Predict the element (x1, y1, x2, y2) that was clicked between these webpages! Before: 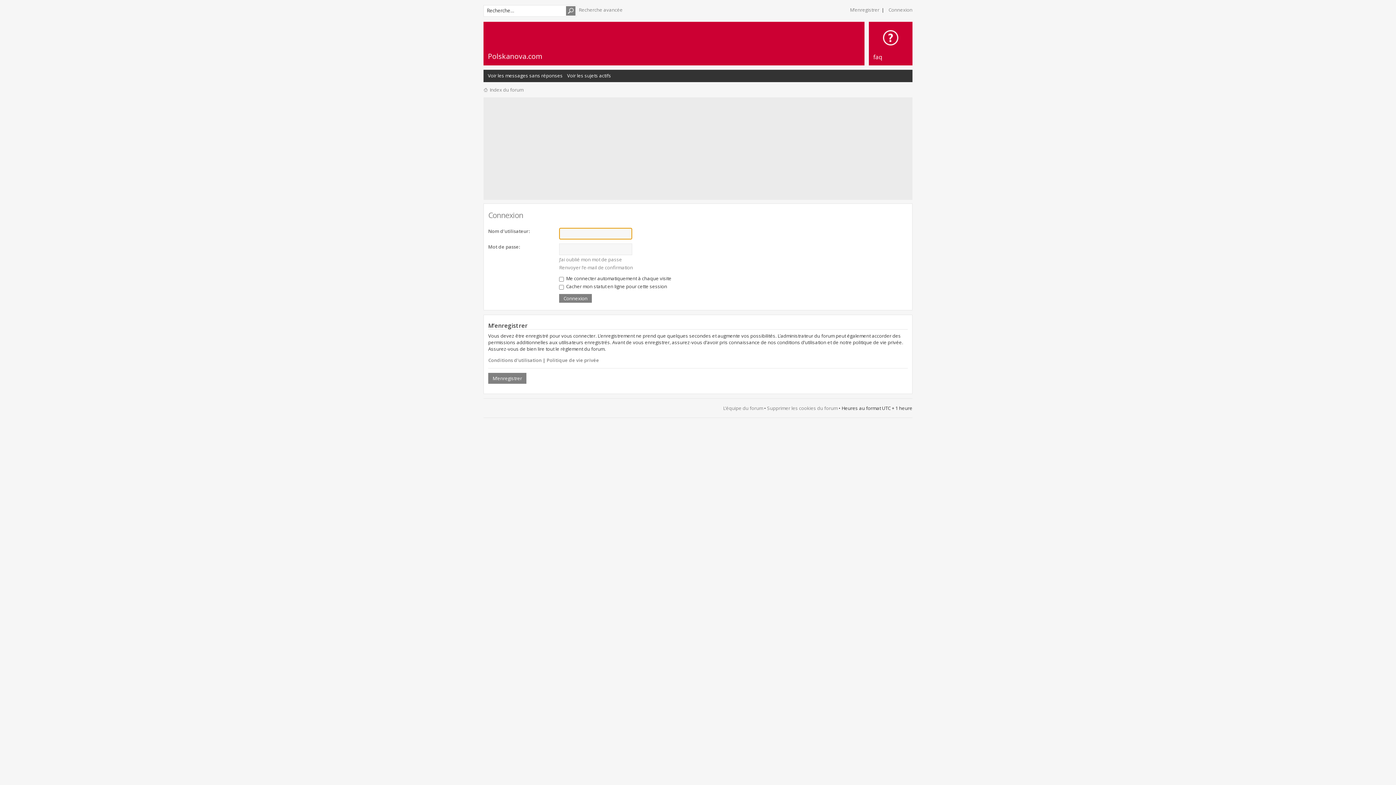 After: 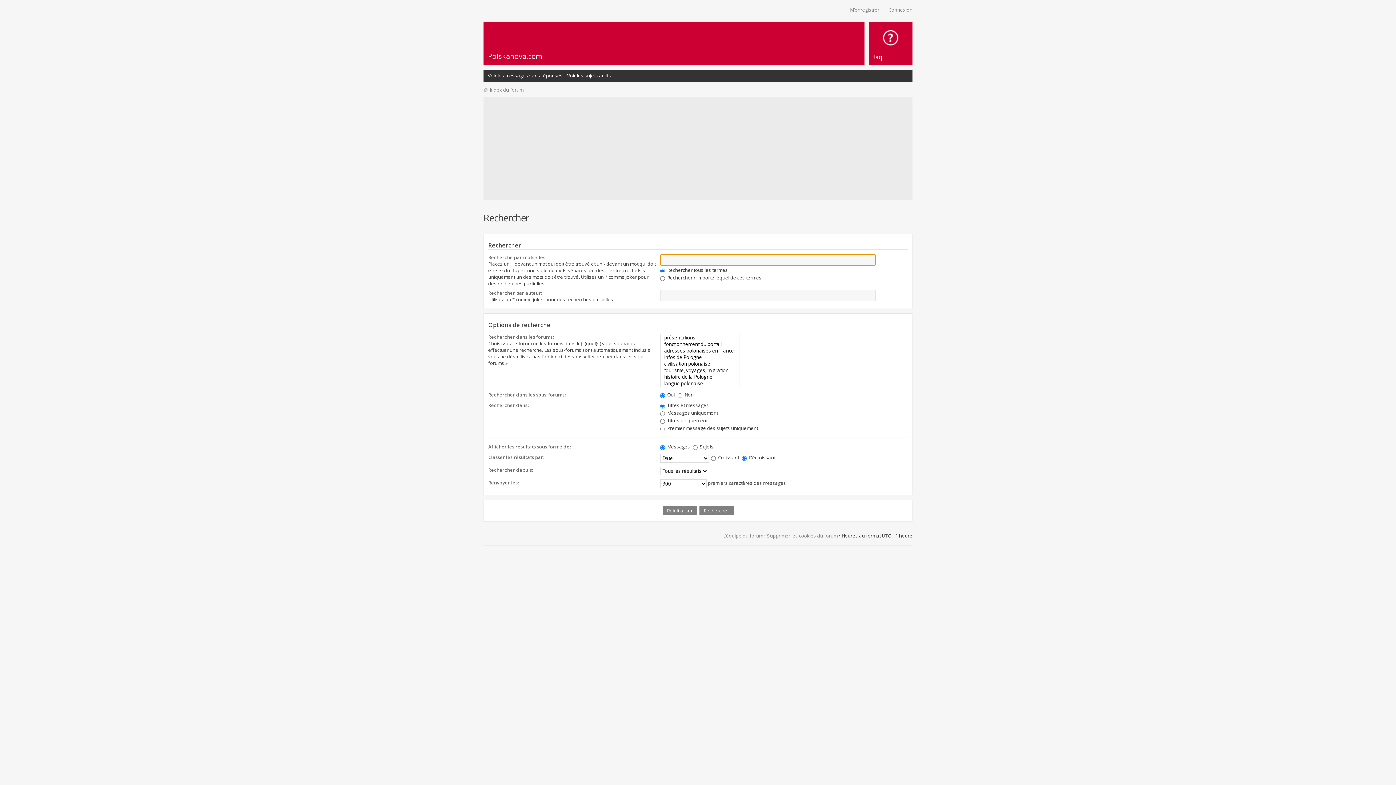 Action: bbox: (578, 4, 622, 15) label: Recherche avancée